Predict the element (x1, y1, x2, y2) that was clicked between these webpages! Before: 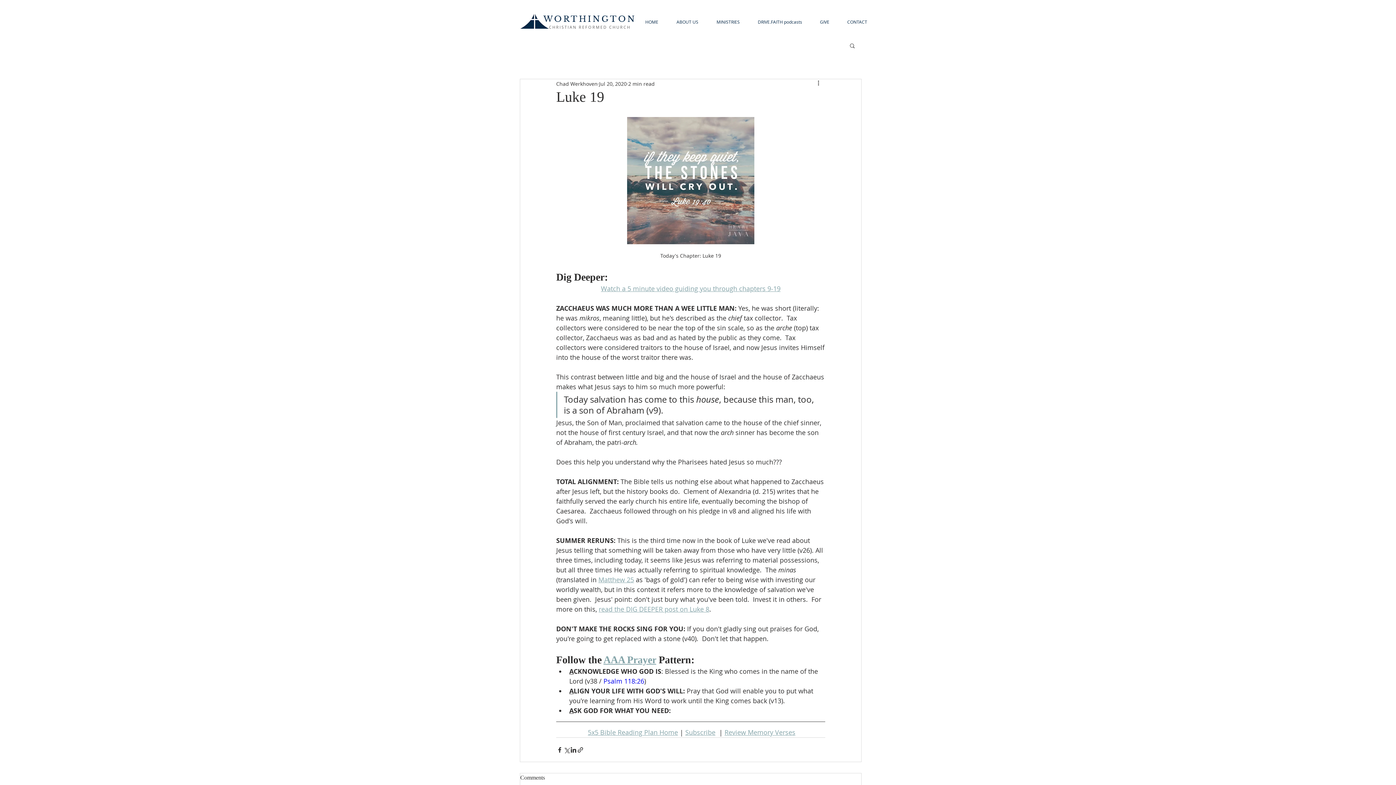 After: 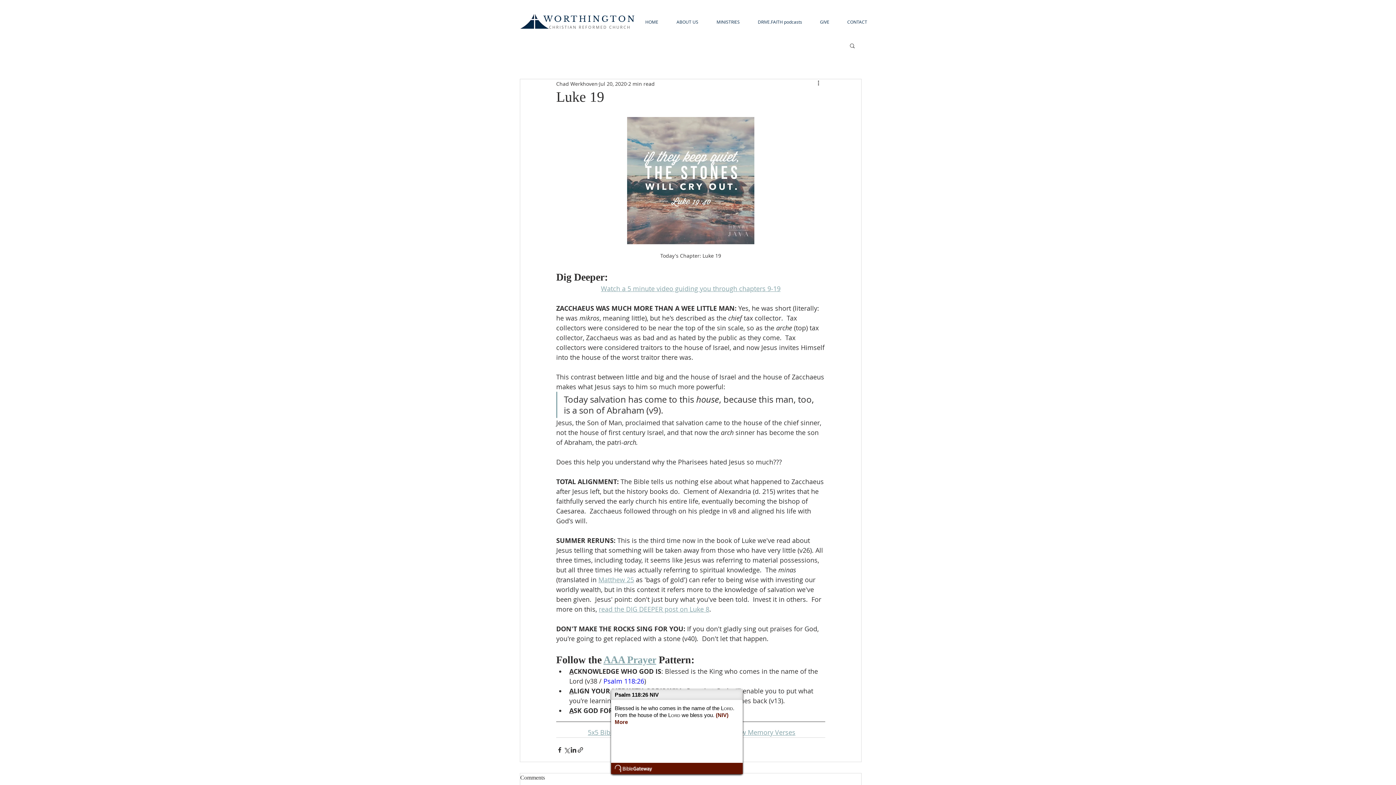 Action: bbox: (603, 677, 644, 685) label: Psalm 118:26